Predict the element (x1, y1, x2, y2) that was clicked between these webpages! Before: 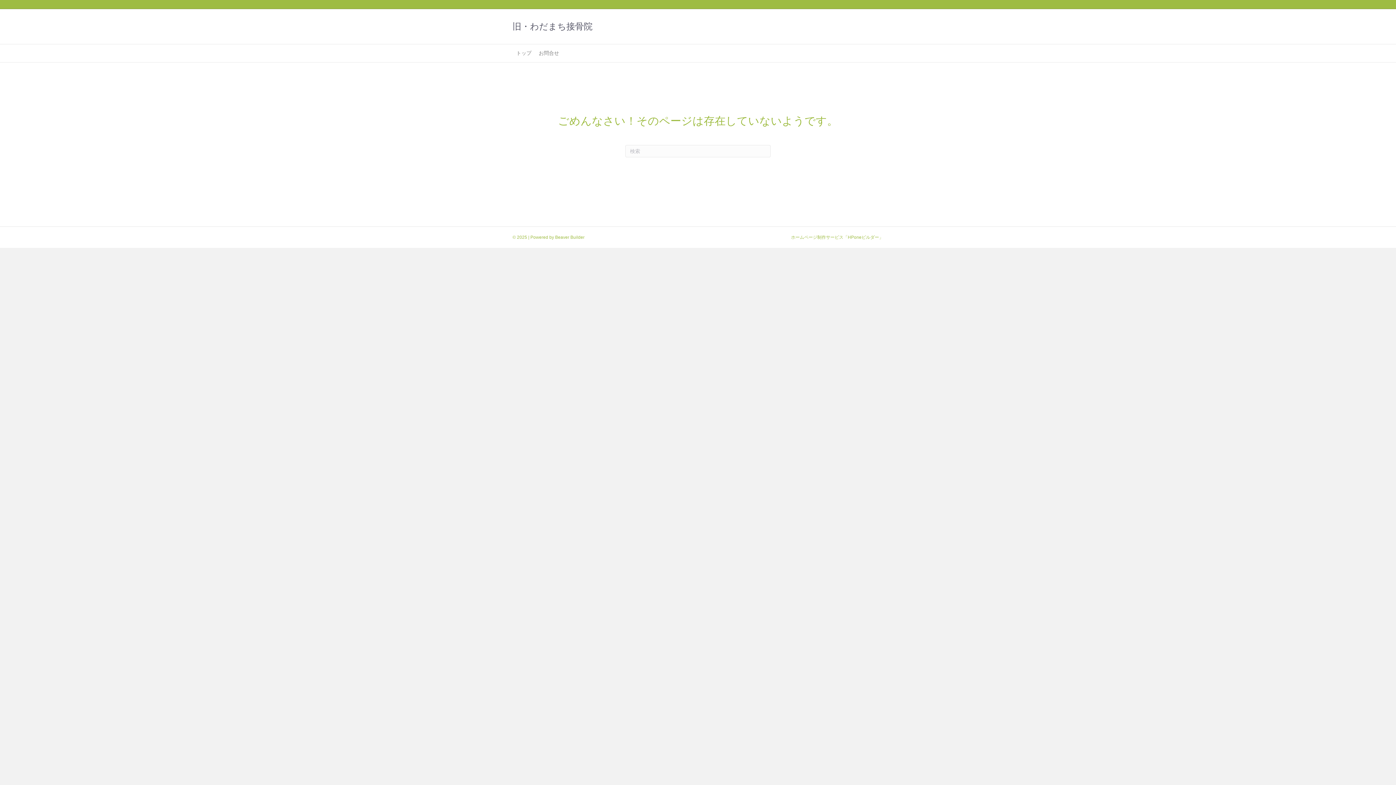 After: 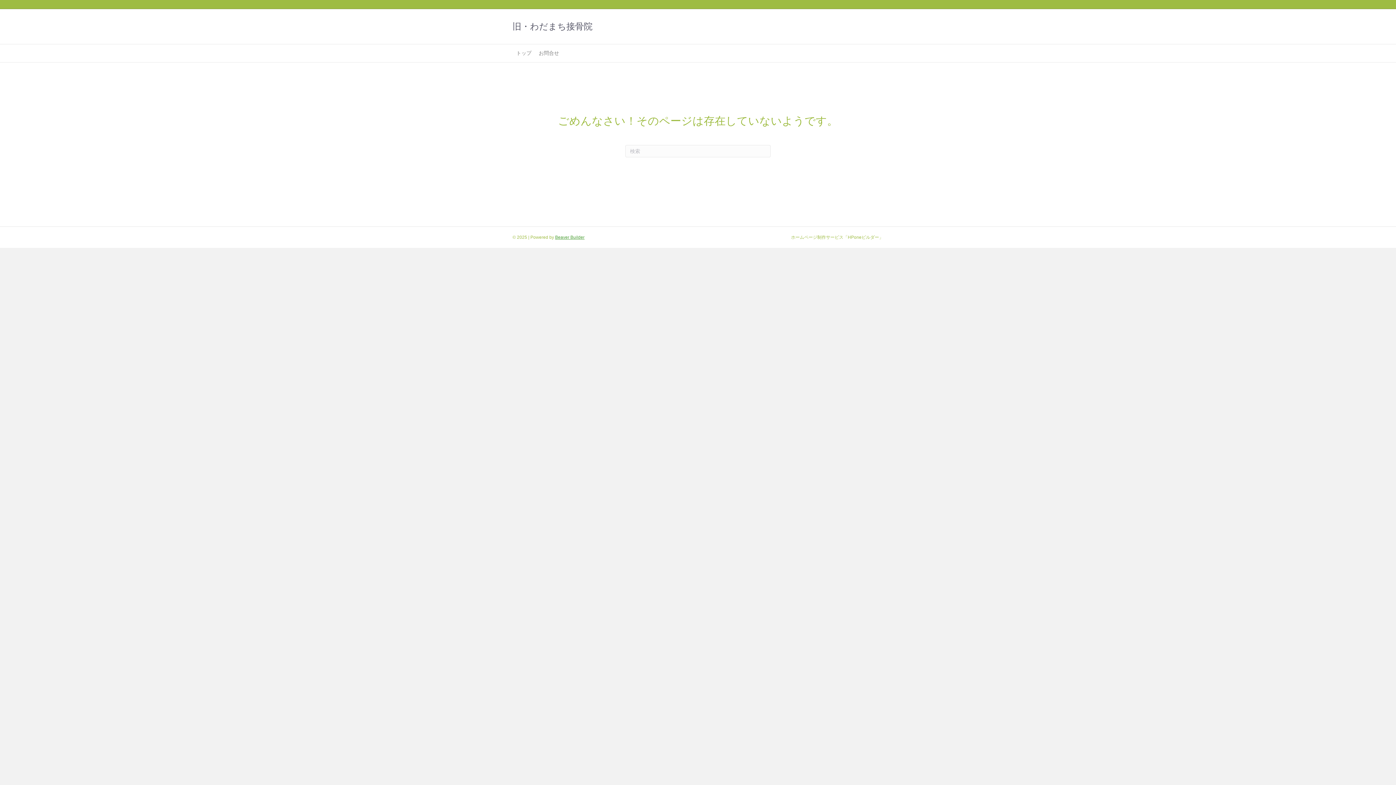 Action: label: Beaver Builder bbox: (555, 234, 584, 240)